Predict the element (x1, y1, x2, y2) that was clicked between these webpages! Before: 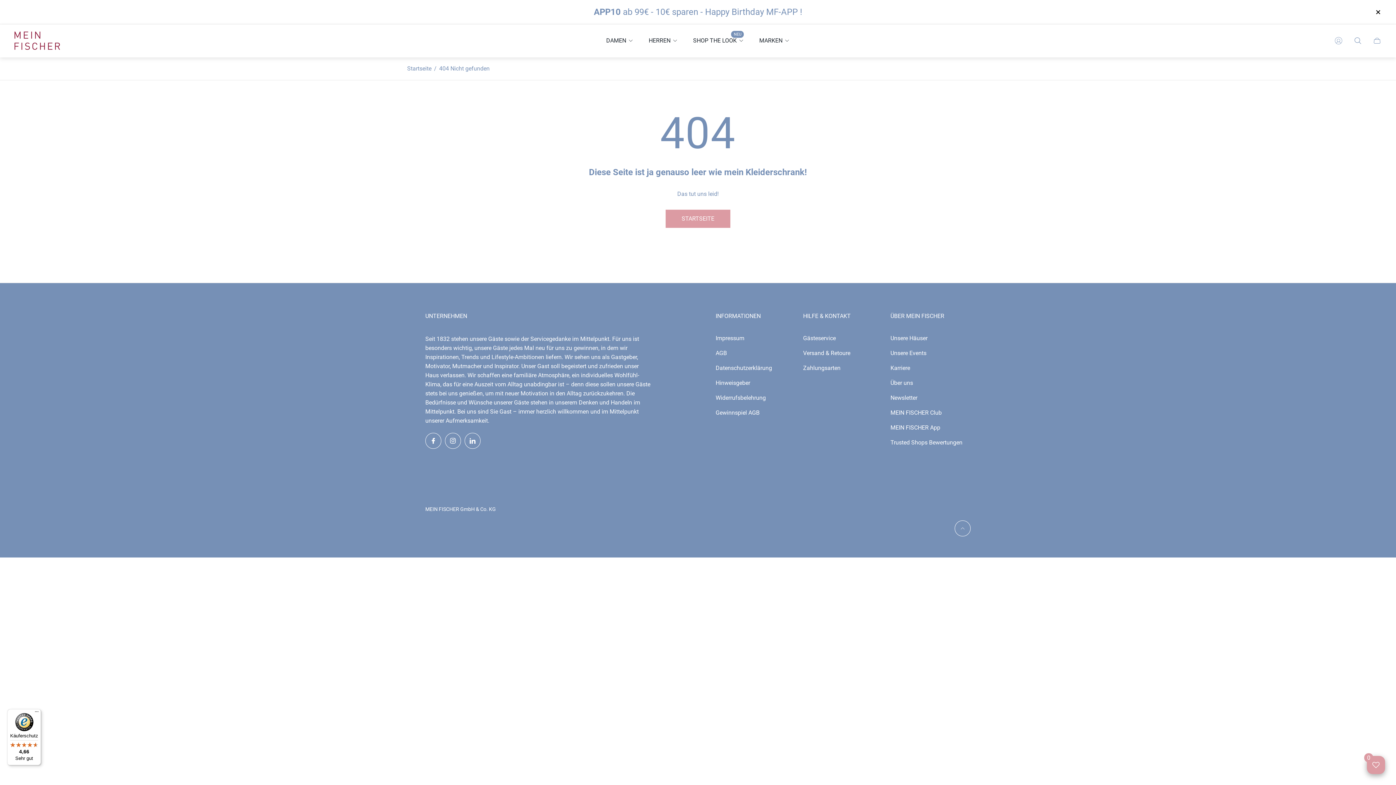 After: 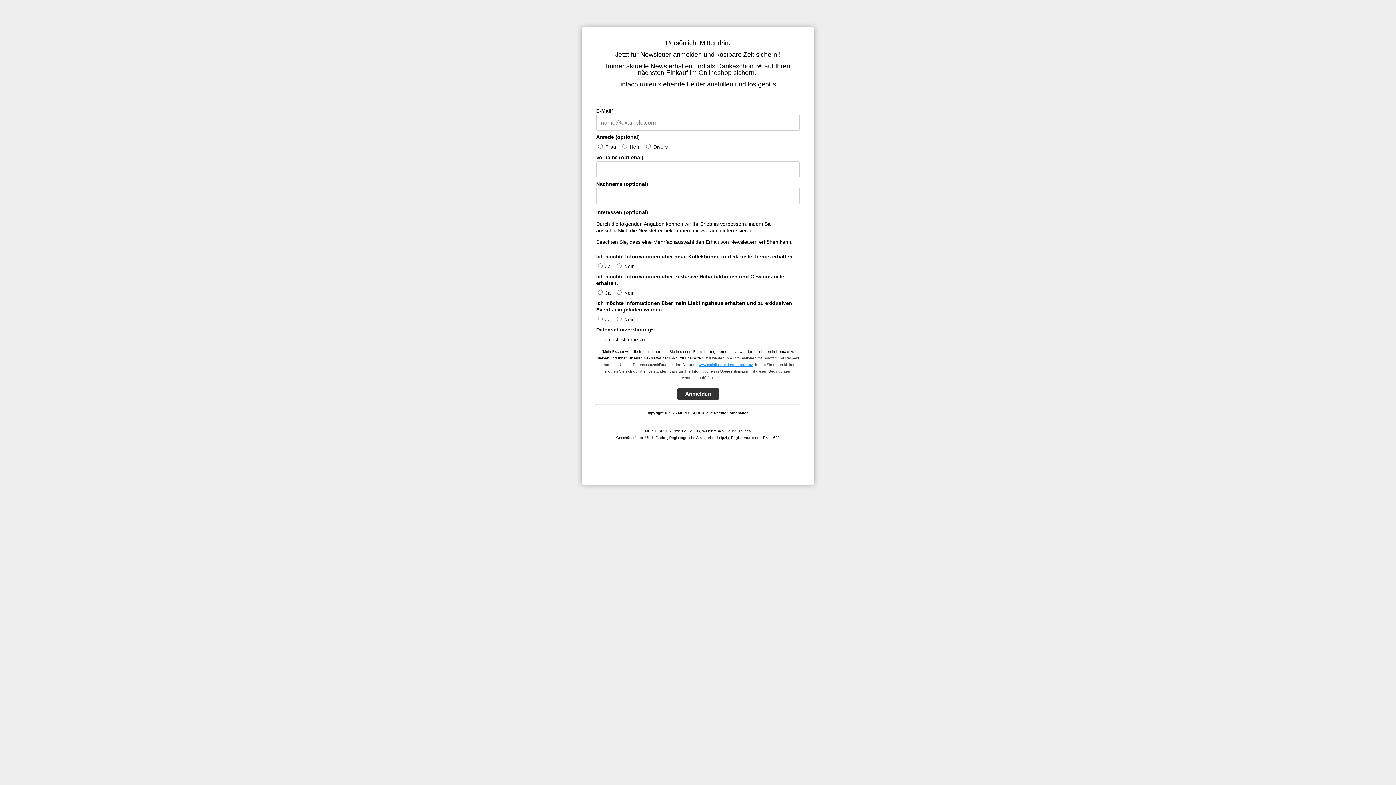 Action: bbox: (890, 394, 917, 401) label: Newsletter